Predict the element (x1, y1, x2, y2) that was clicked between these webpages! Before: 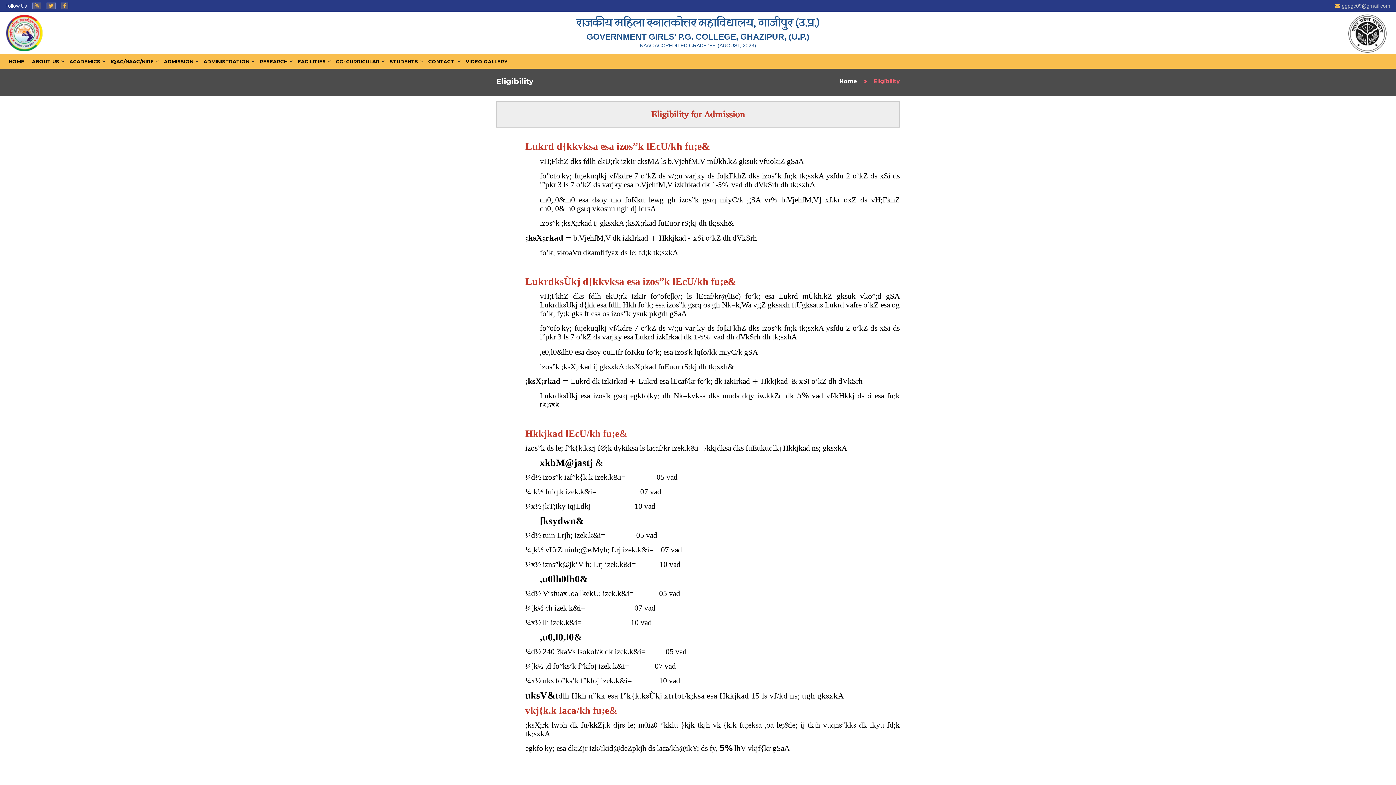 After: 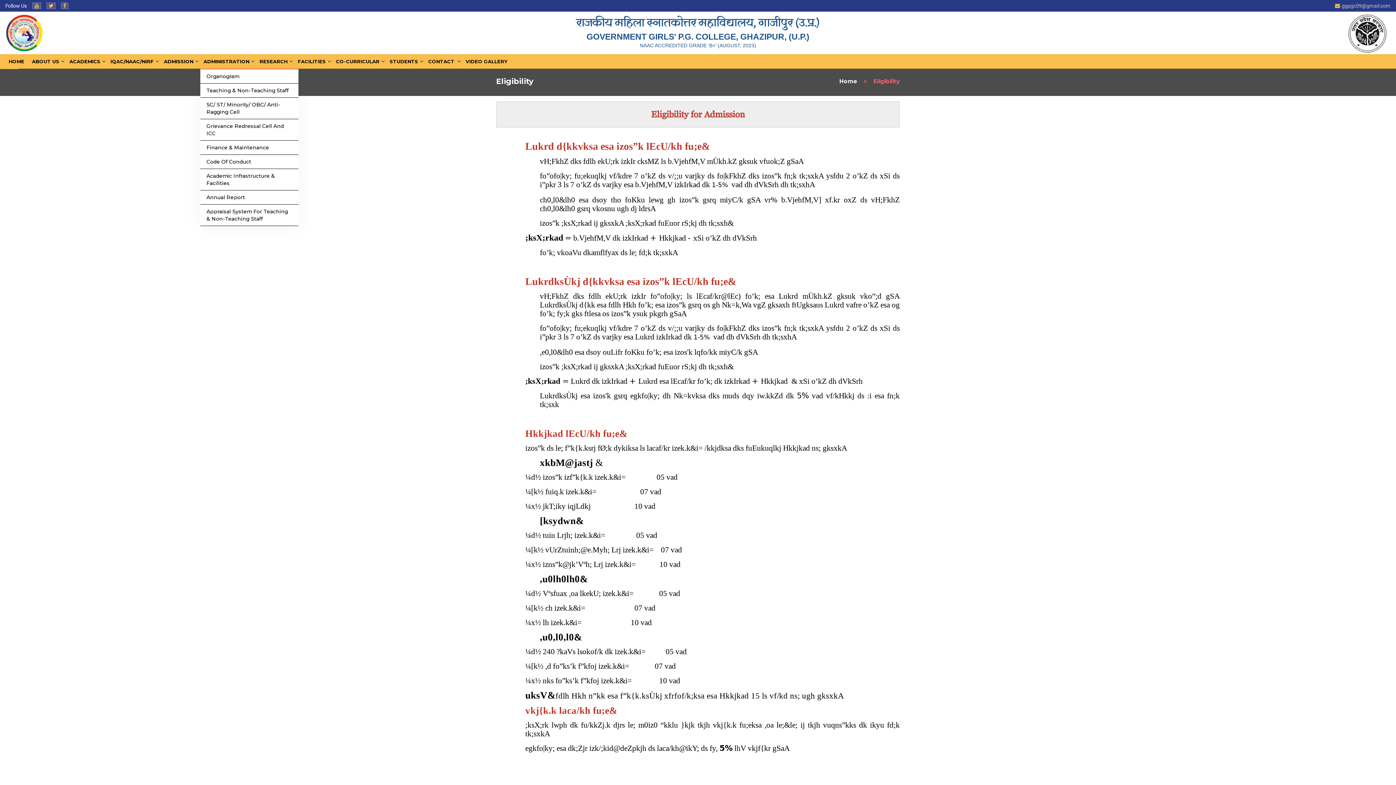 Action: label: ADMINISTRATION bbox: (201, 54, 251, 68)